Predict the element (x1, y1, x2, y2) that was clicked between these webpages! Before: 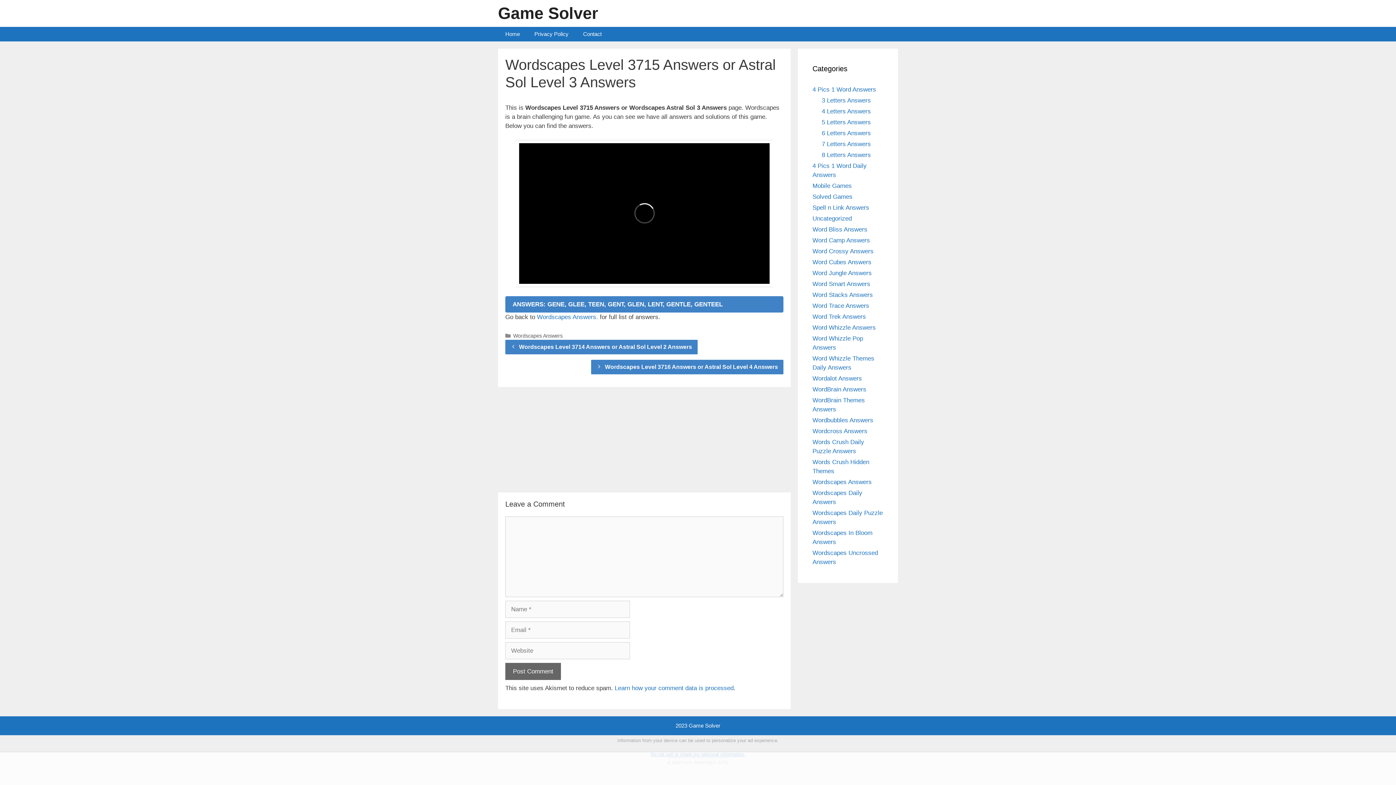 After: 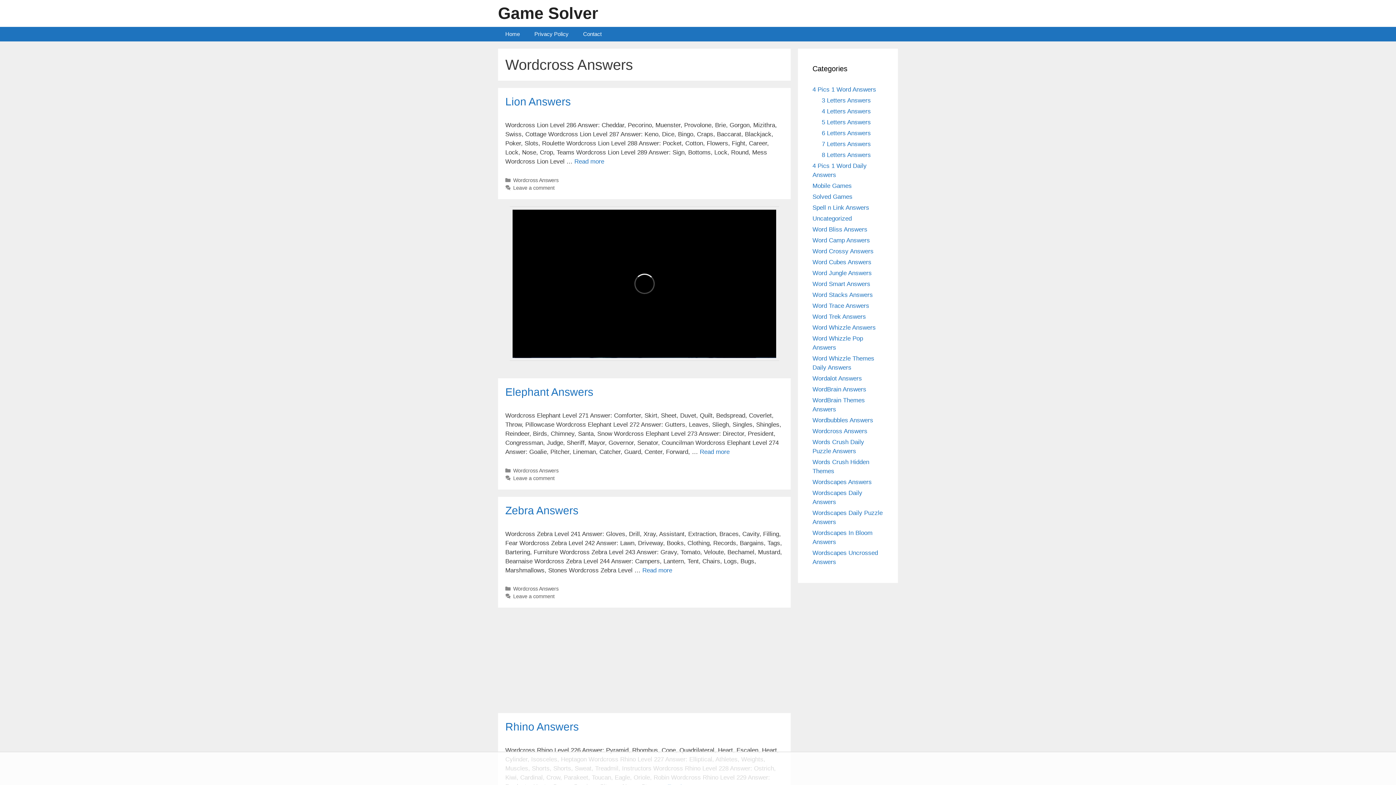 Action: bbox: (812, 428, 867, 434) label: Wordcross Answers